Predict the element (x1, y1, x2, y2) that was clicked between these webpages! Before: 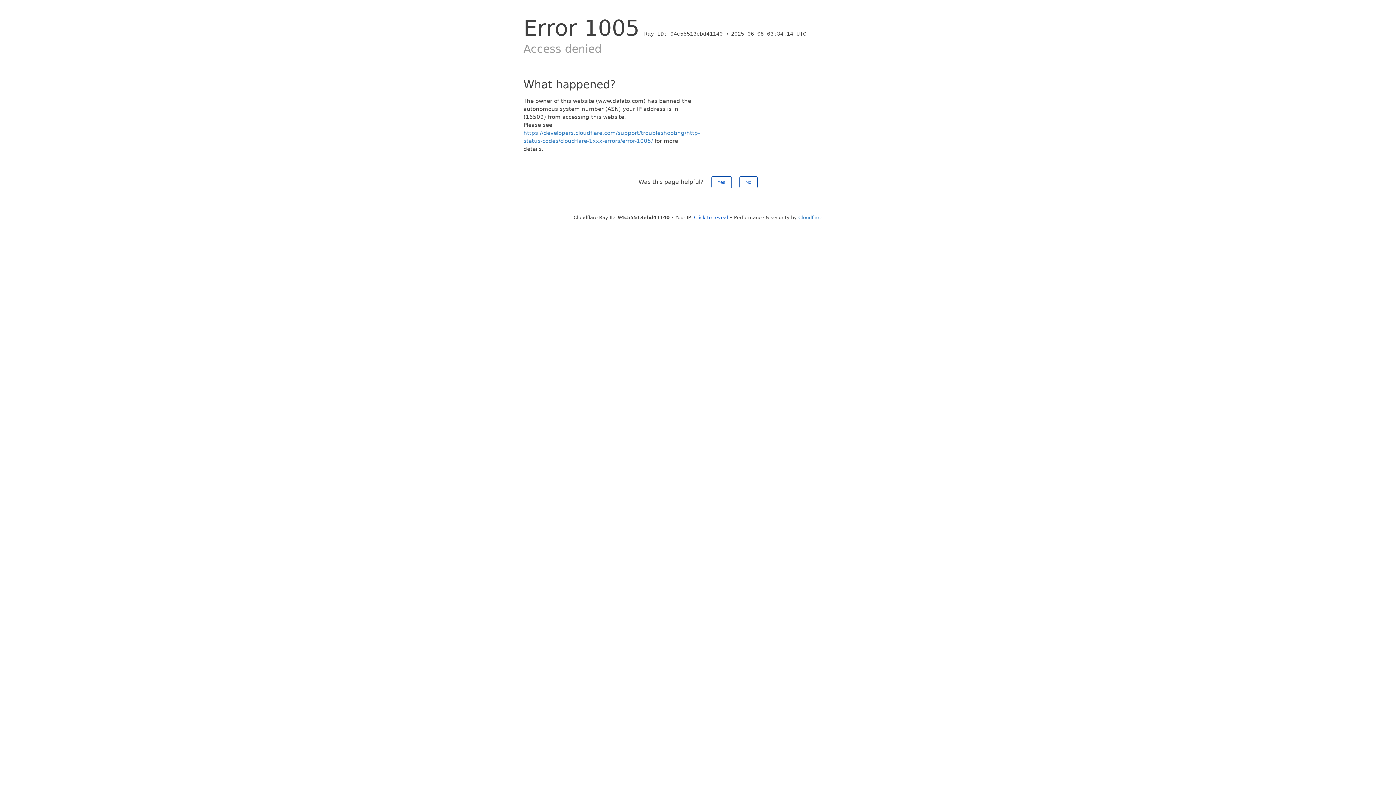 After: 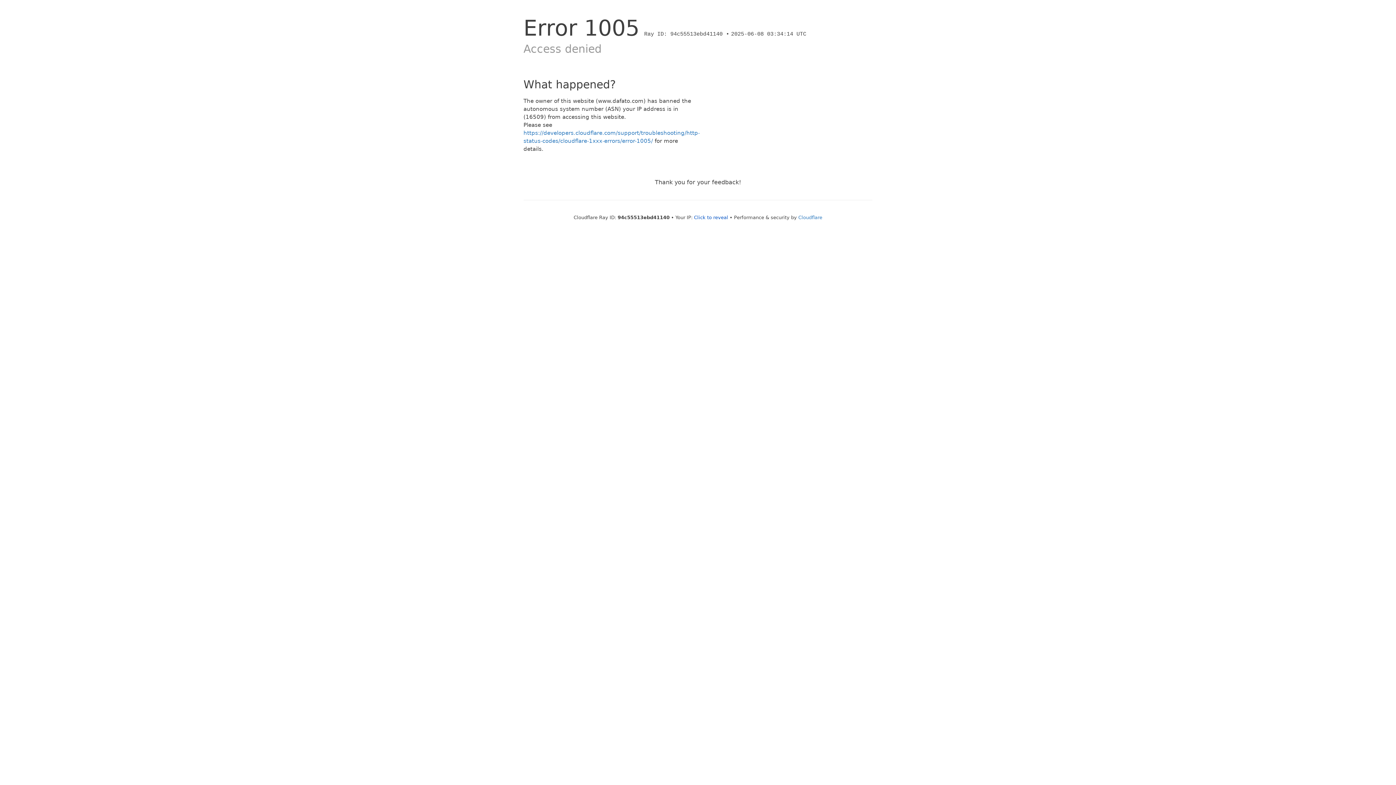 Action: bbox: (739, 176, 757, 188) label: No